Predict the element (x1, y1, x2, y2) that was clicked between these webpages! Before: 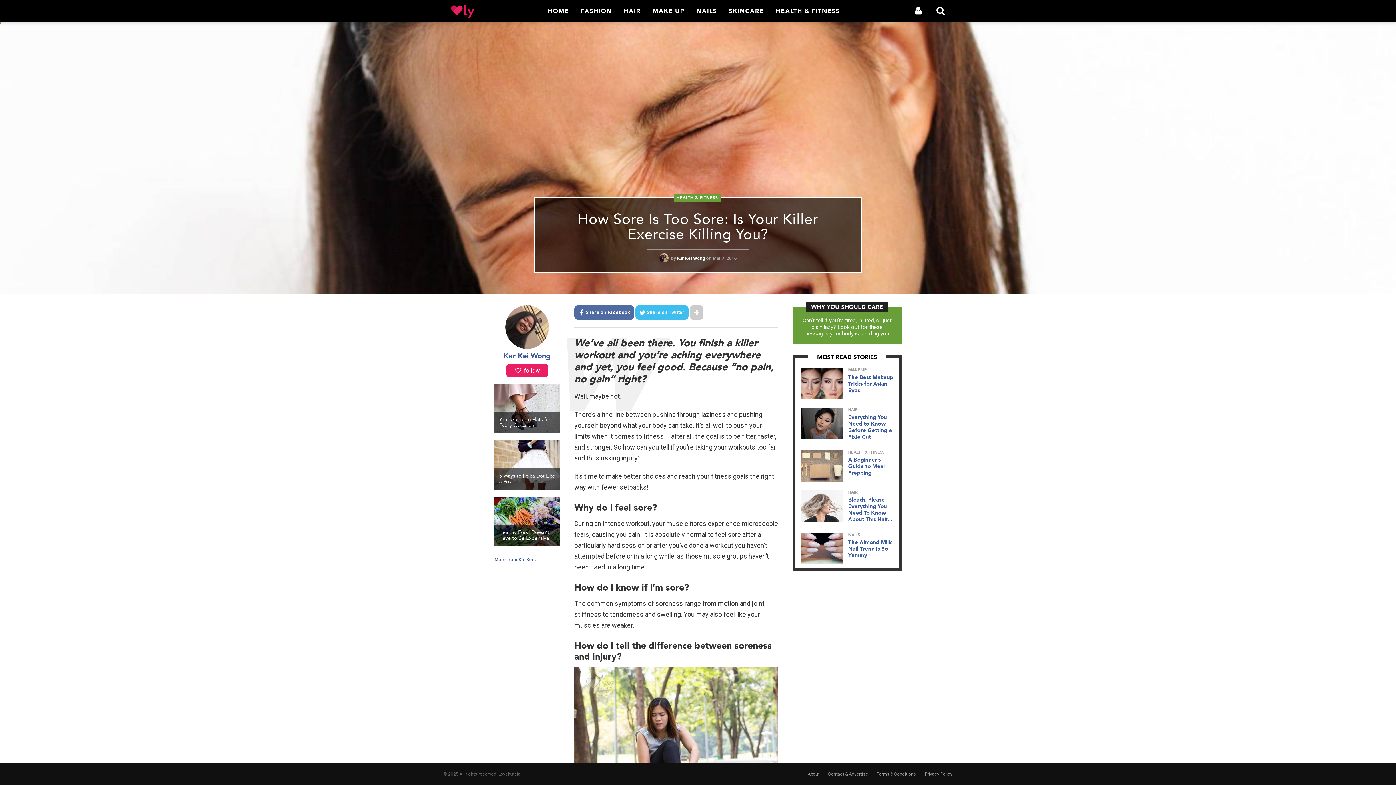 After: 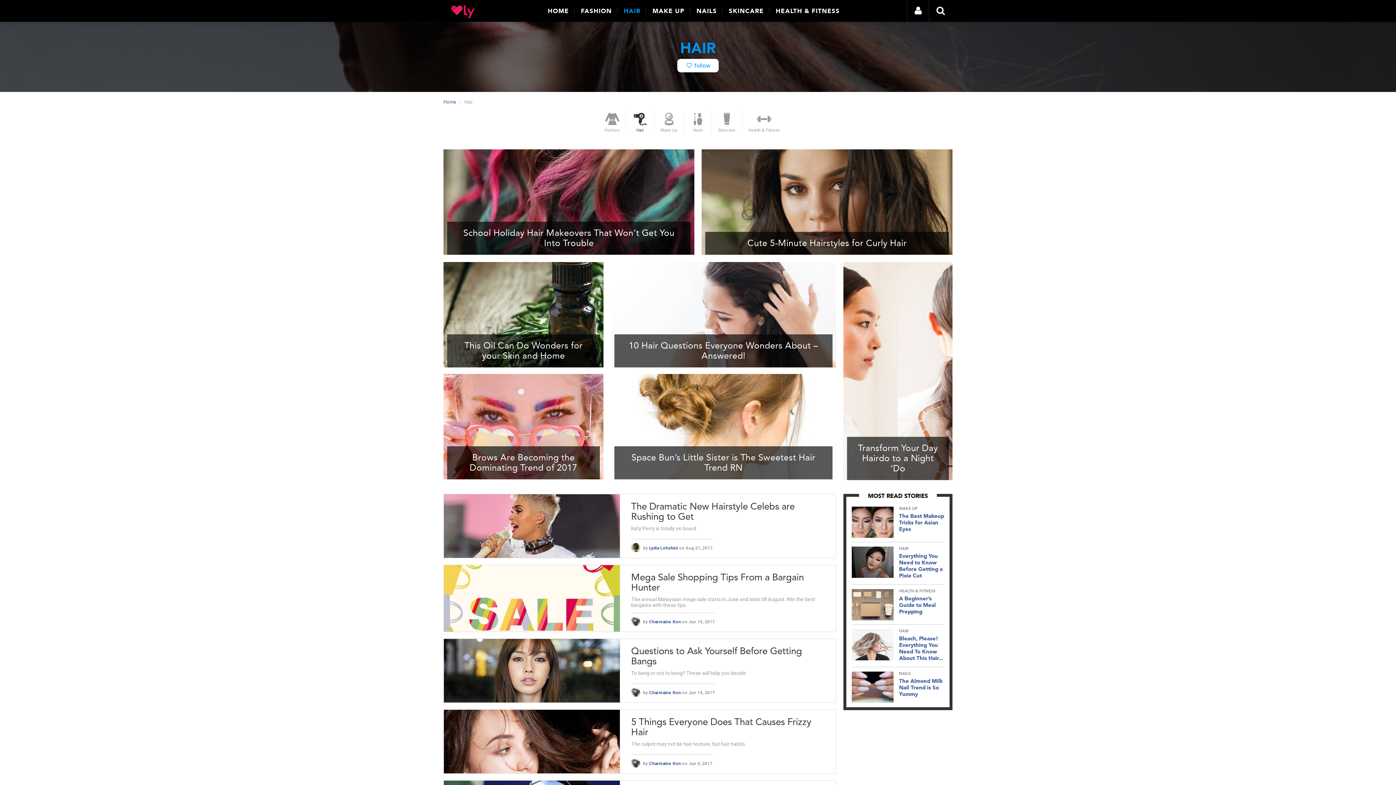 Action: label: HAIR bbox: (618, 0, 646, 21)